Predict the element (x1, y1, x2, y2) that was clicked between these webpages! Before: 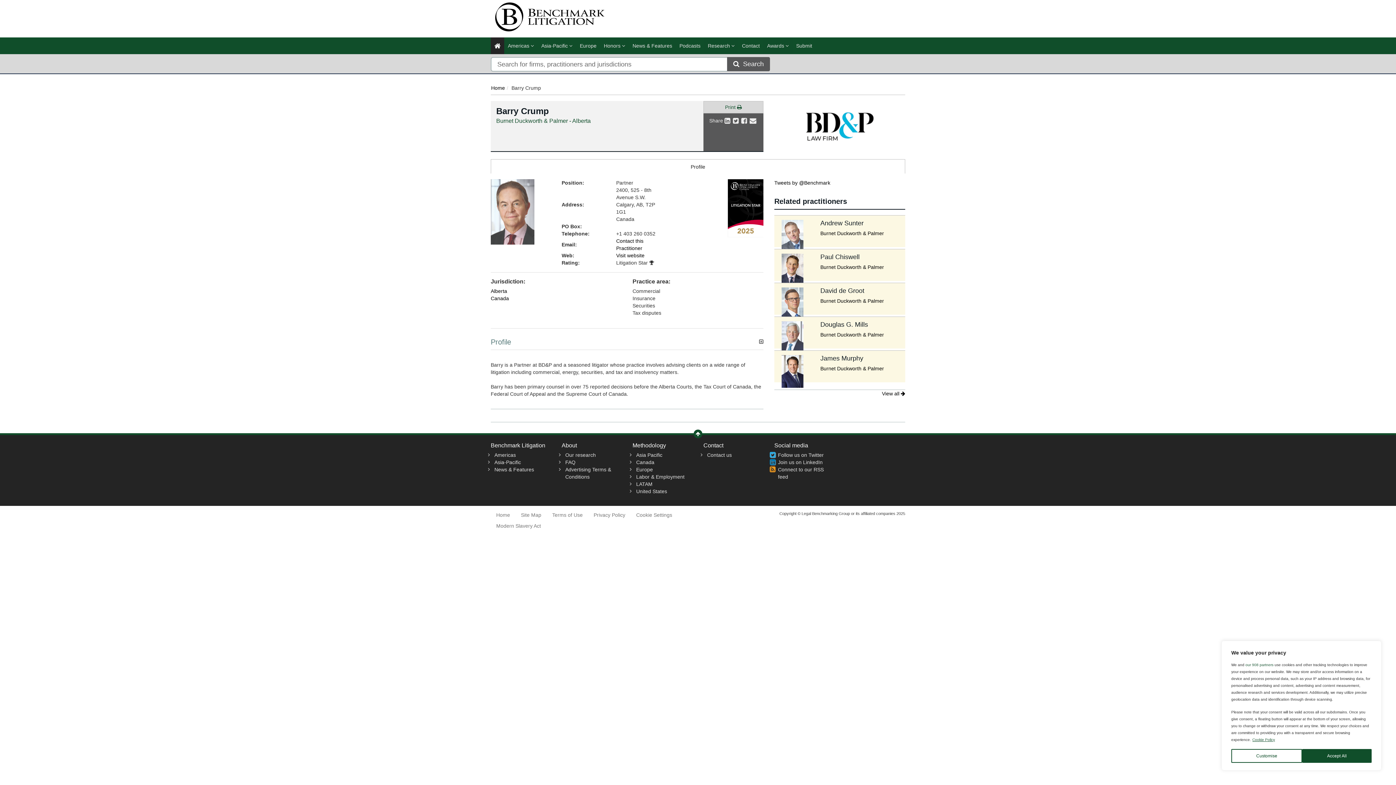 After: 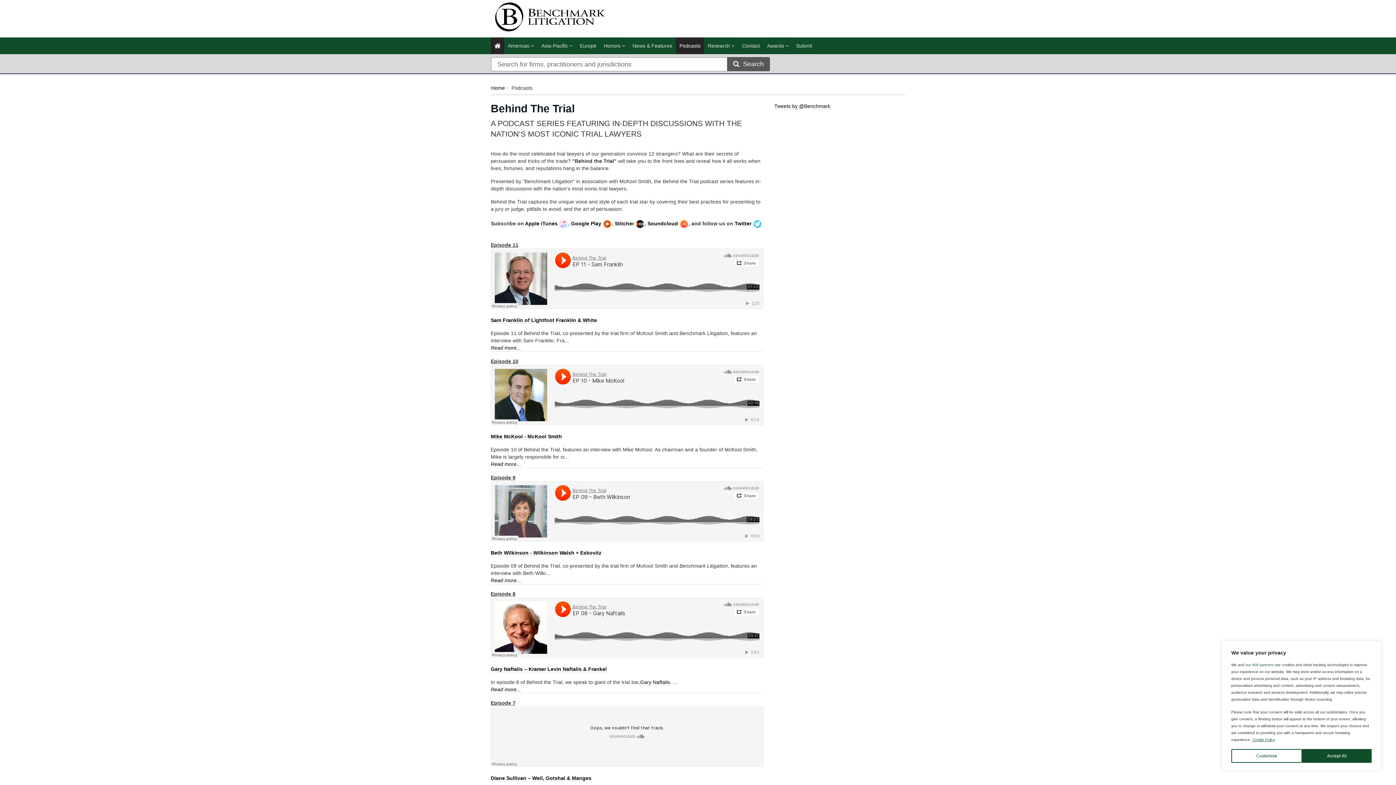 Action: bbox: (676, 37, 704, 54) label: Podcasts